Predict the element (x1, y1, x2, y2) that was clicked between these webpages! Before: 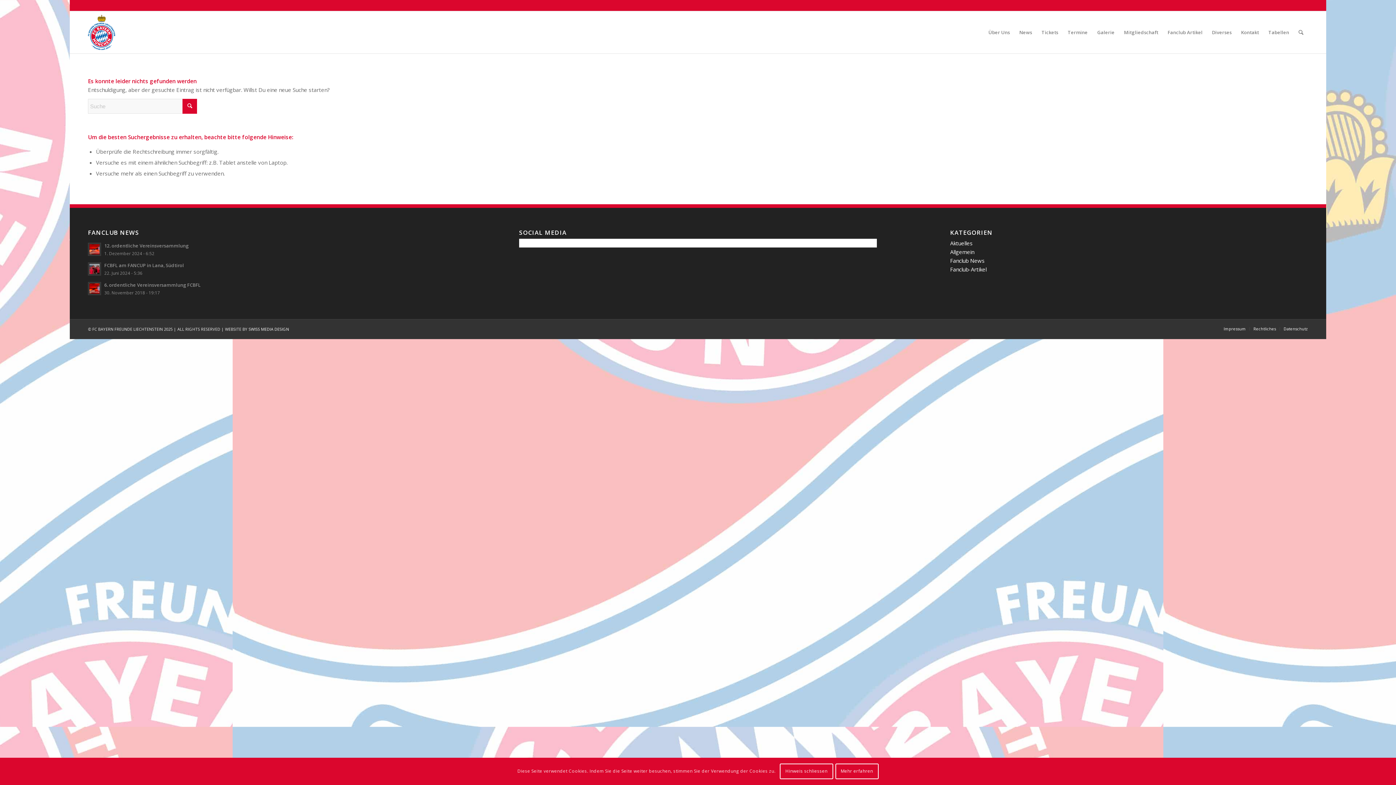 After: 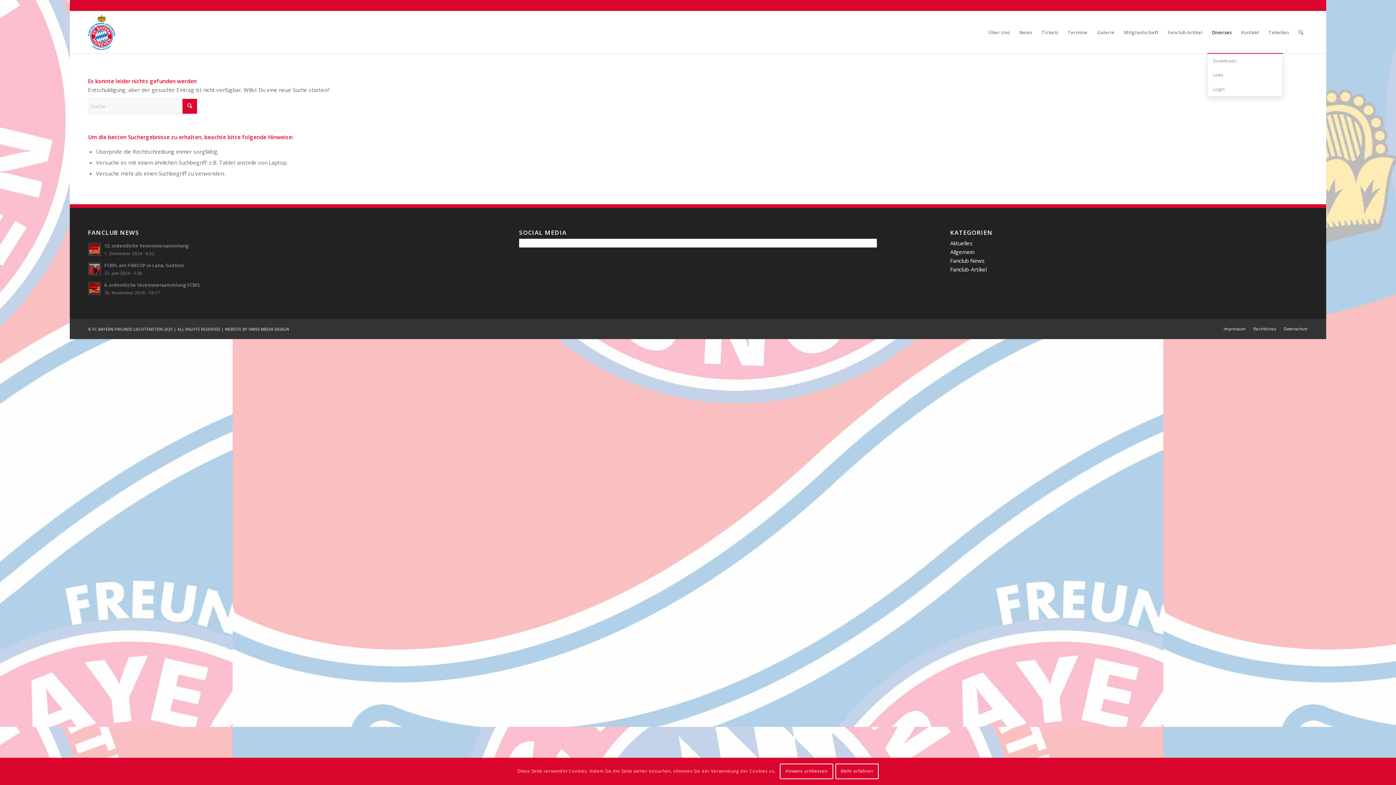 Action: bbox: (1207, 11, 1236, 53) label: Diverses